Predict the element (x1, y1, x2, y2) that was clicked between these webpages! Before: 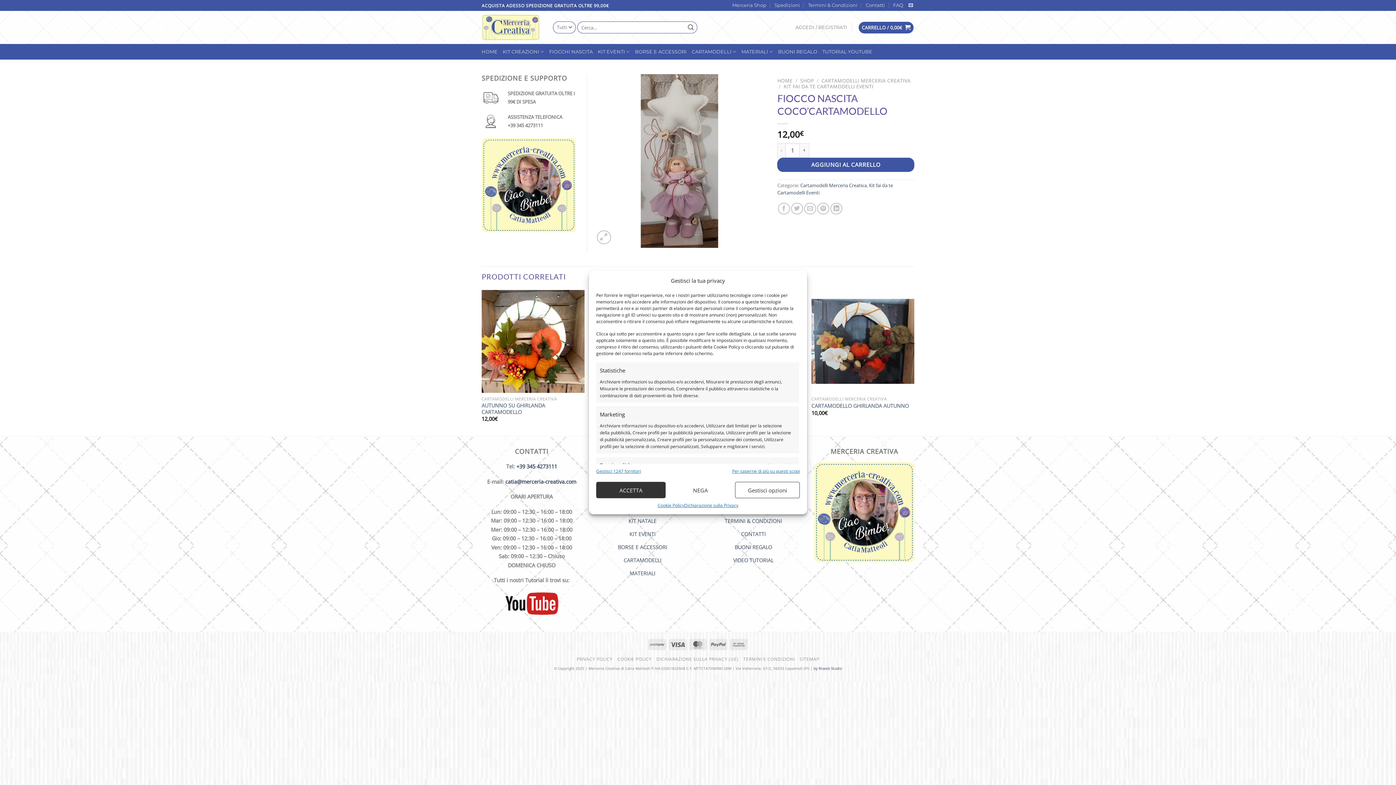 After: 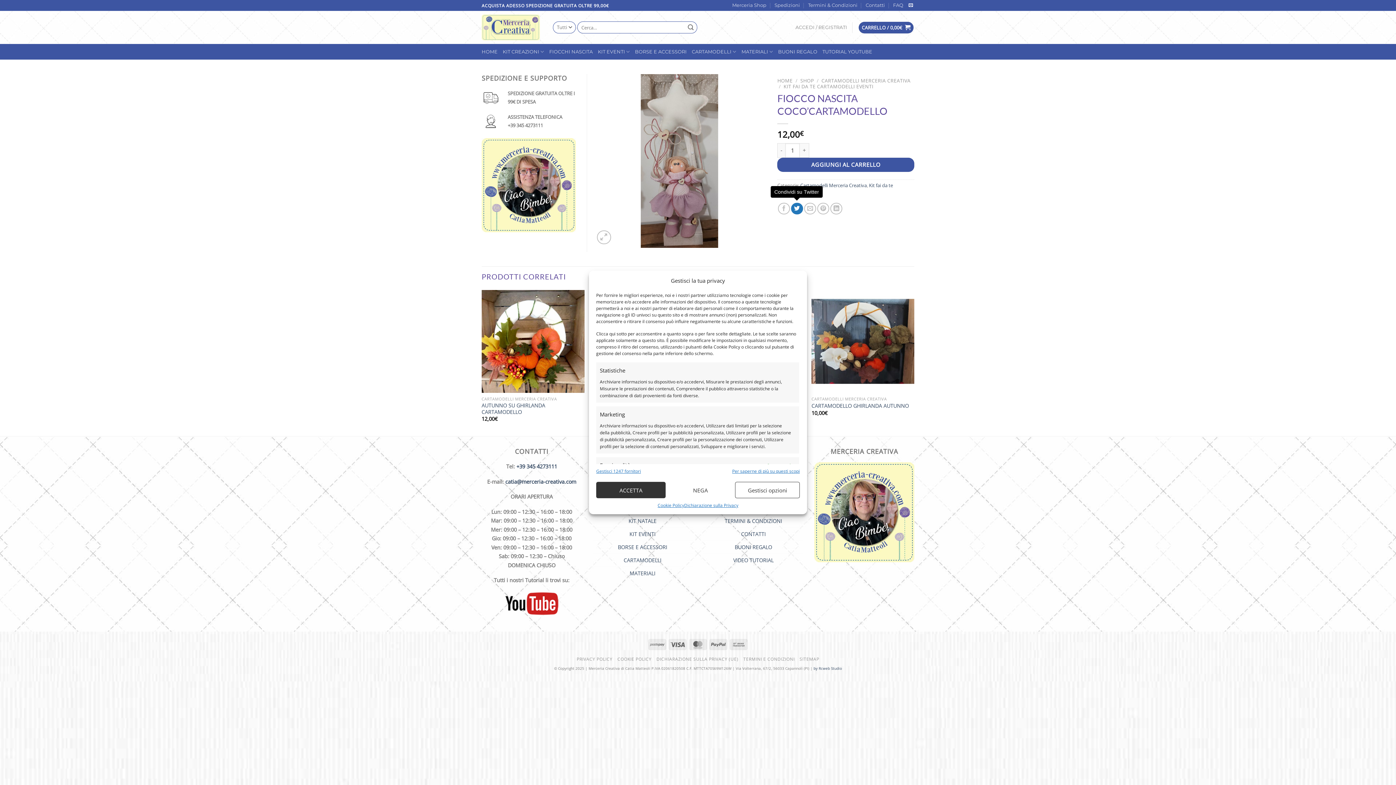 Action: bbox: (791, 202, 803, 214) label: Condividi su Twitter